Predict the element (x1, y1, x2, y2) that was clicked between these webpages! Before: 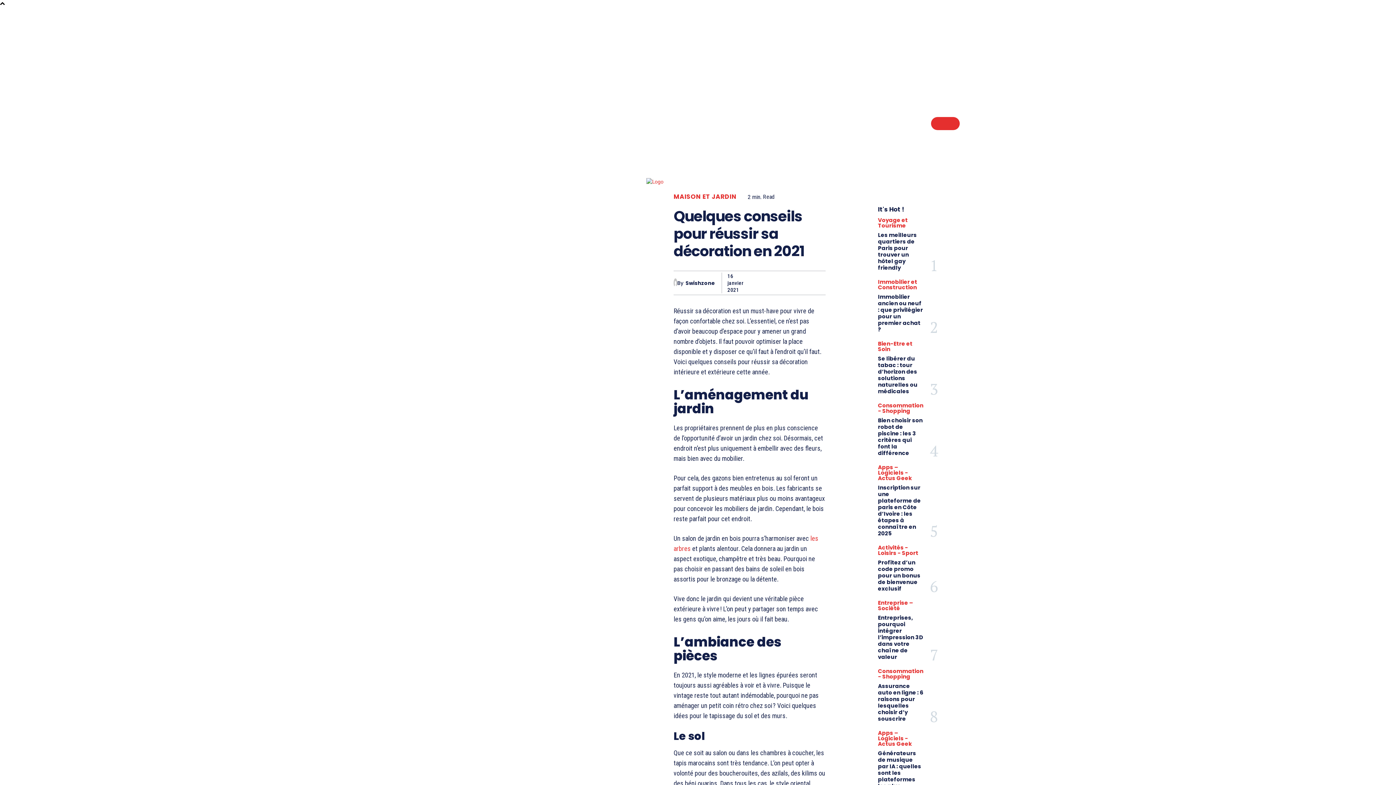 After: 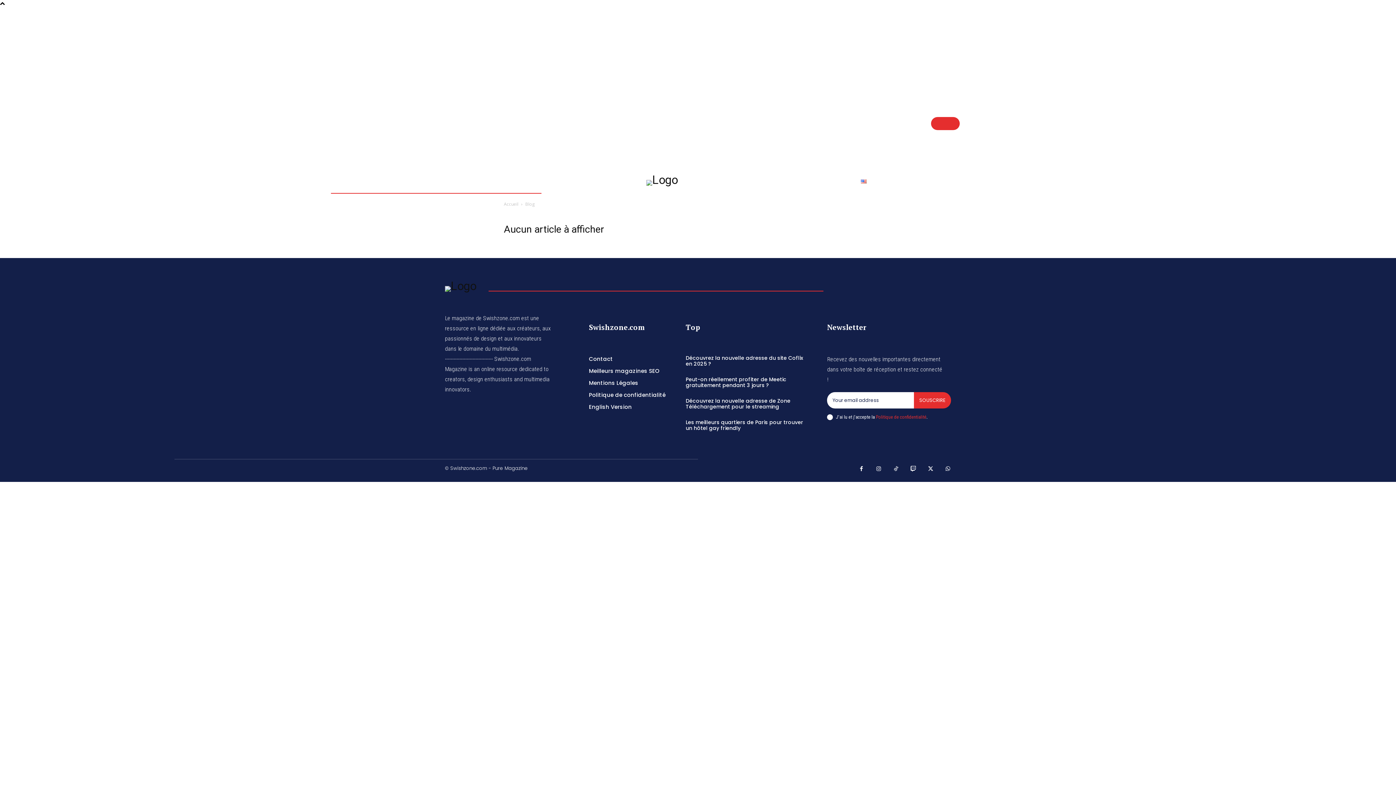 Action: label: Consommation - Shopping bbox: (878, 402, 923, 413)